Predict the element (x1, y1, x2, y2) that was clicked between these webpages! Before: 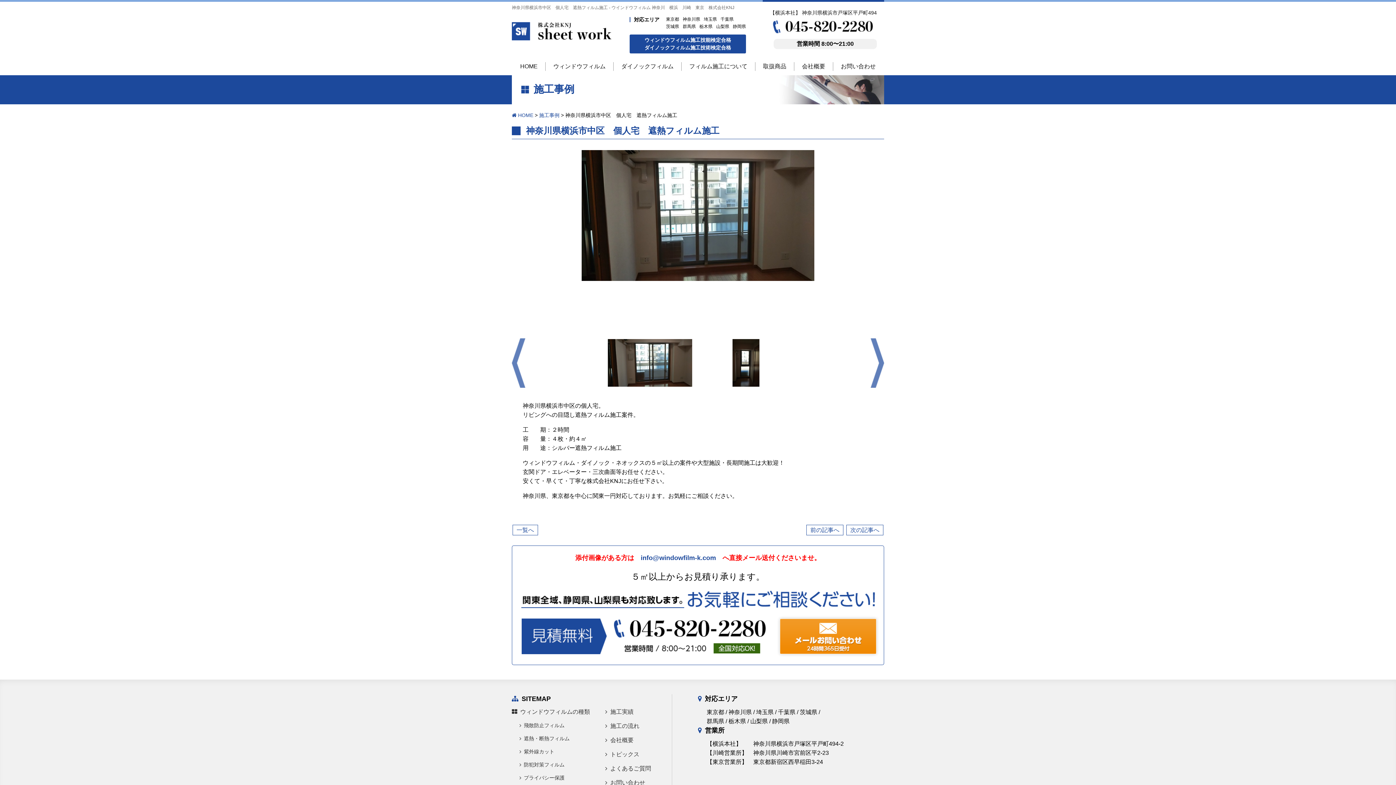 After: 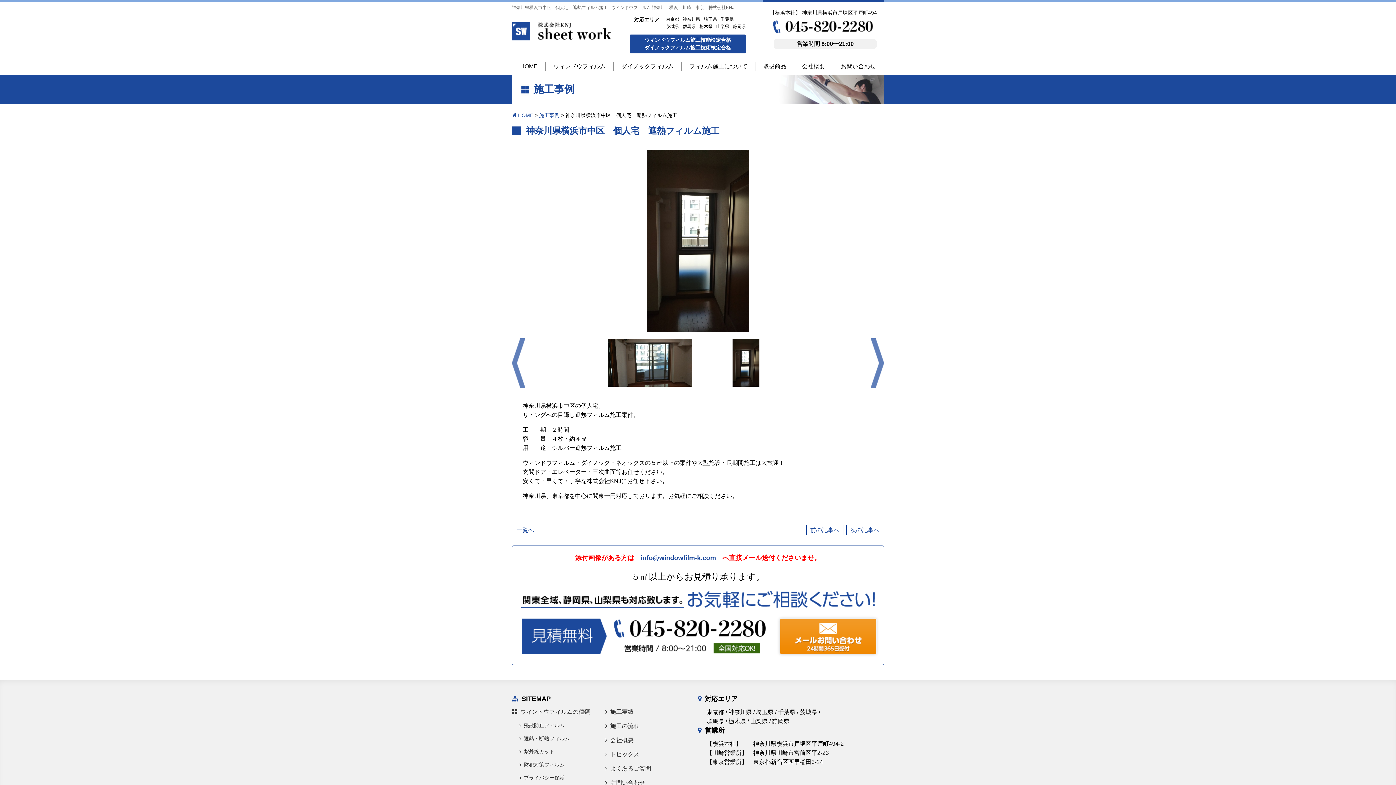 Action: bbox: (732, 380, 759, 385)